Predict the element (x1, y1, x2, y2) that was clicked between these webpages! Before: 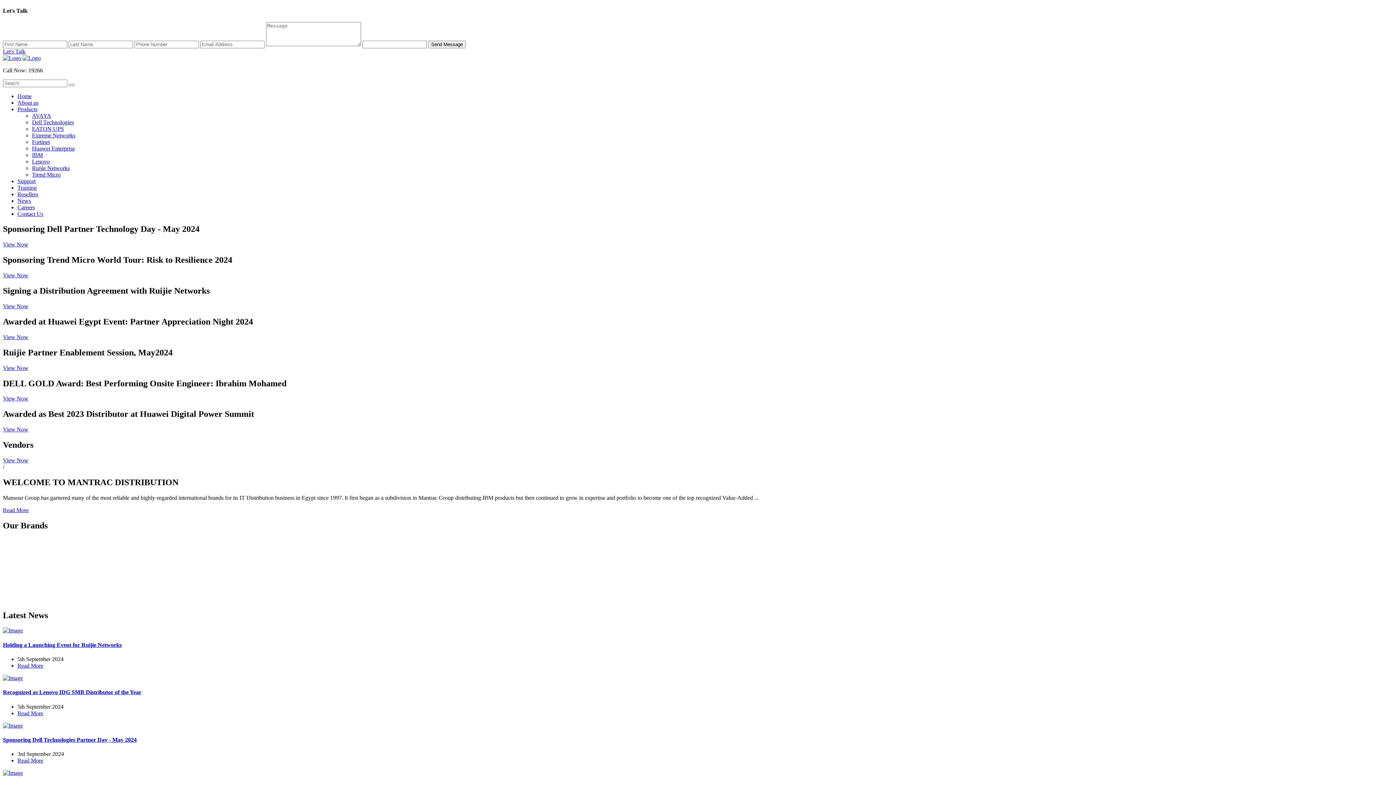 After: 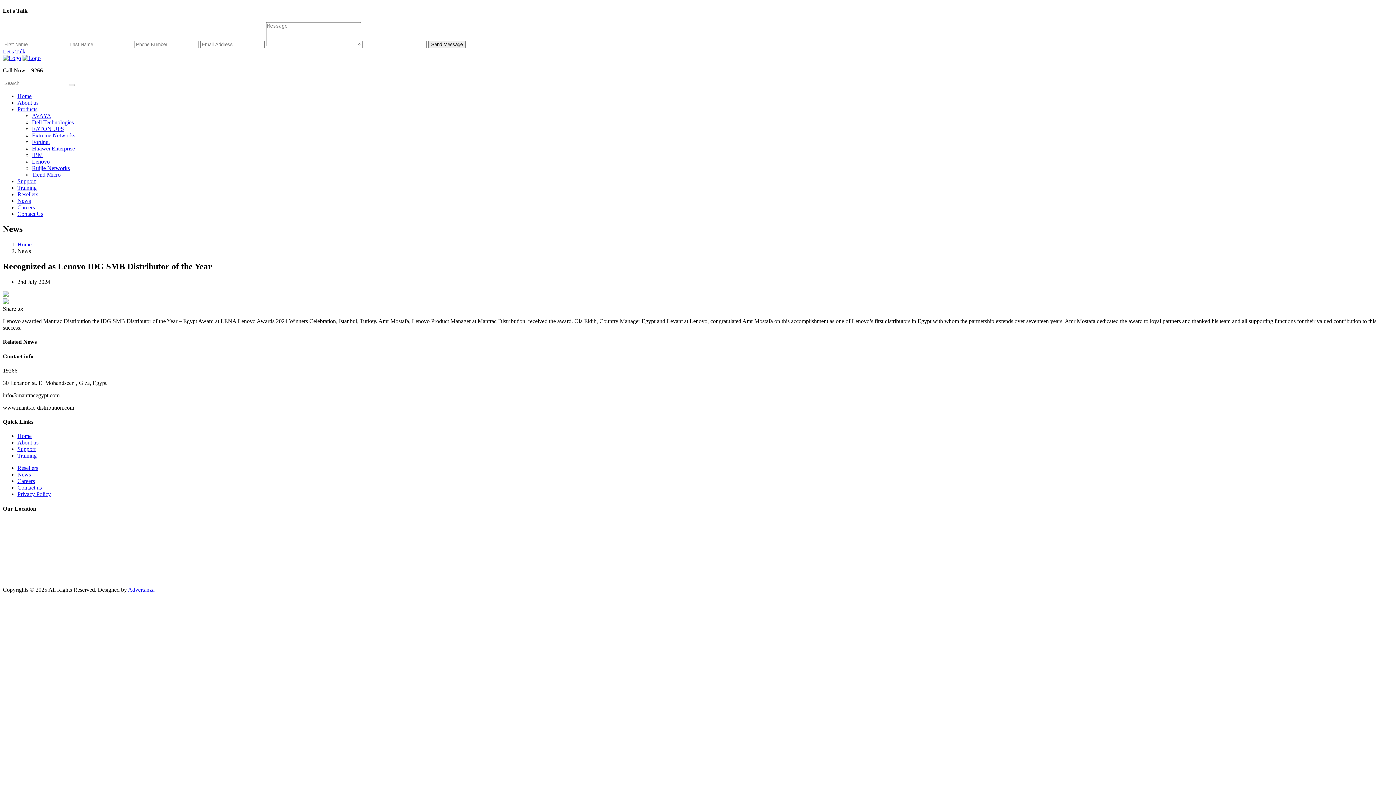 Action: bbox: (2, 675, 22, 681)